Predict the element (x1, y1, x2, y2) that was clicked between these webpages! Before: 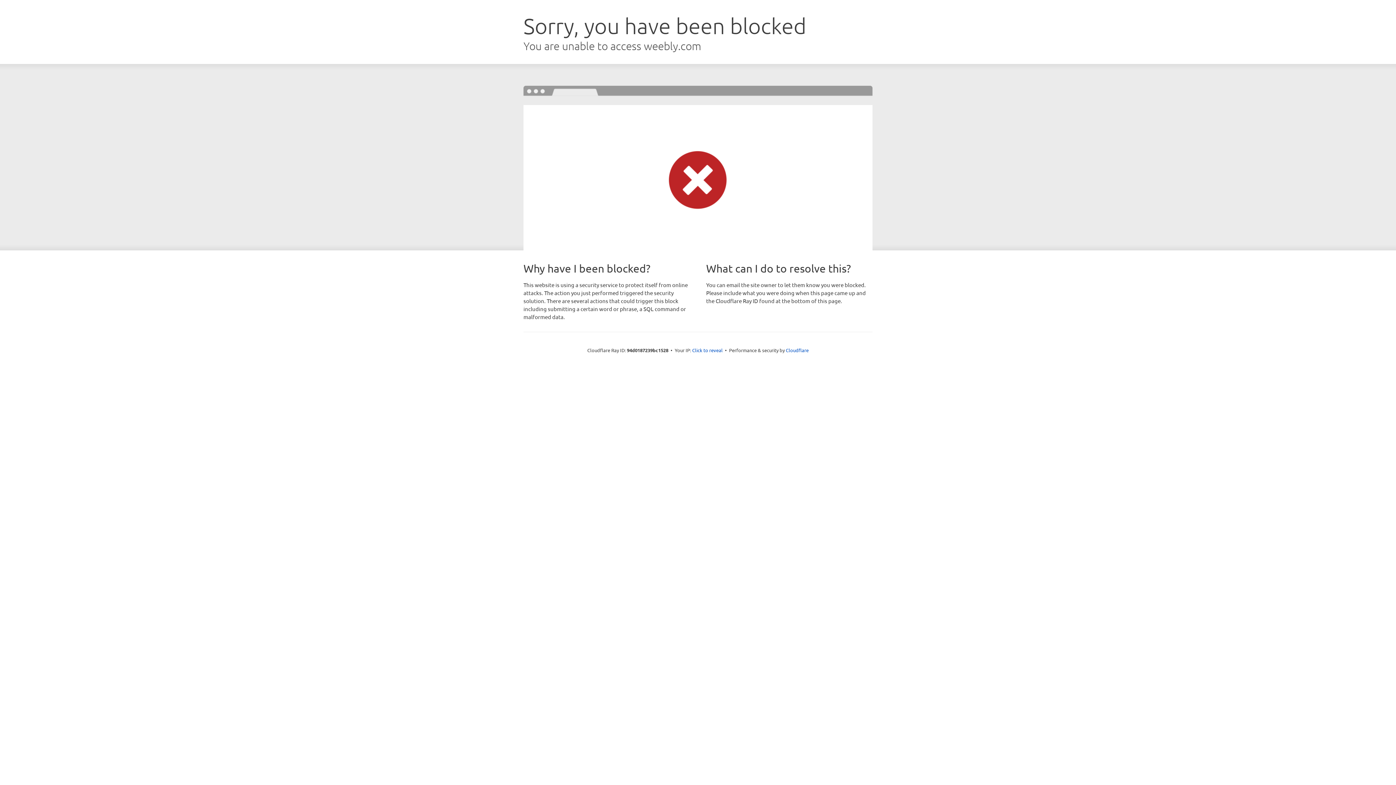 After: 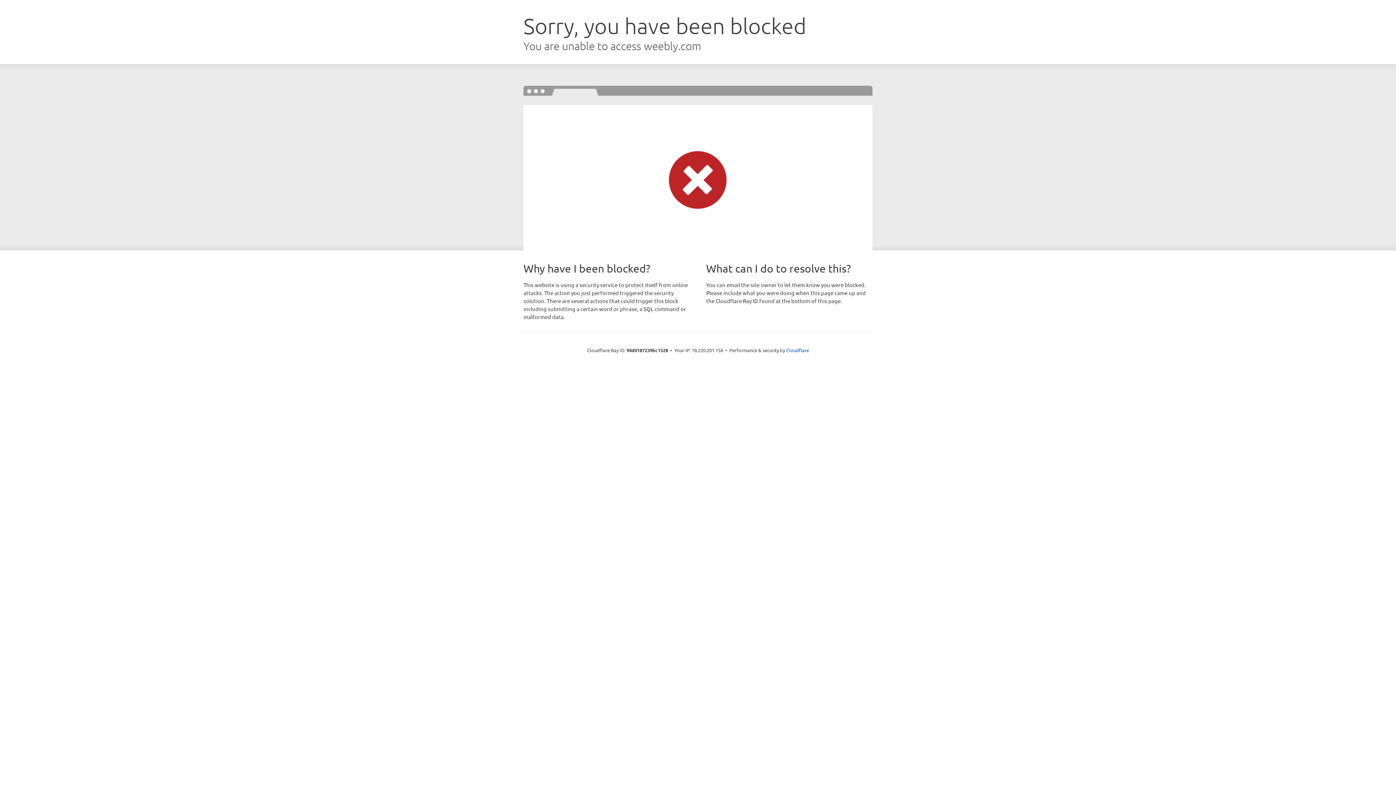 Action: bbox: (692, 346, 722, 353) label: Click to reveal